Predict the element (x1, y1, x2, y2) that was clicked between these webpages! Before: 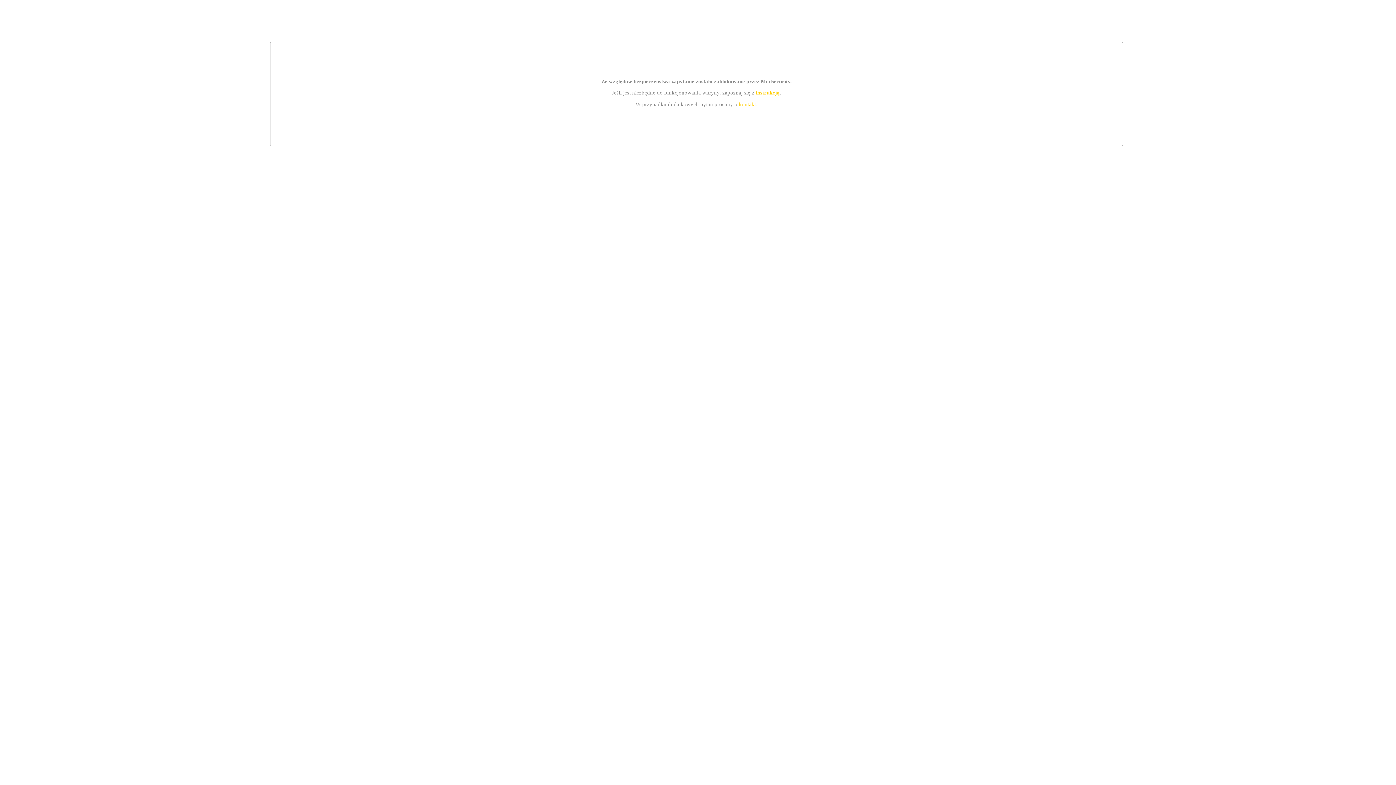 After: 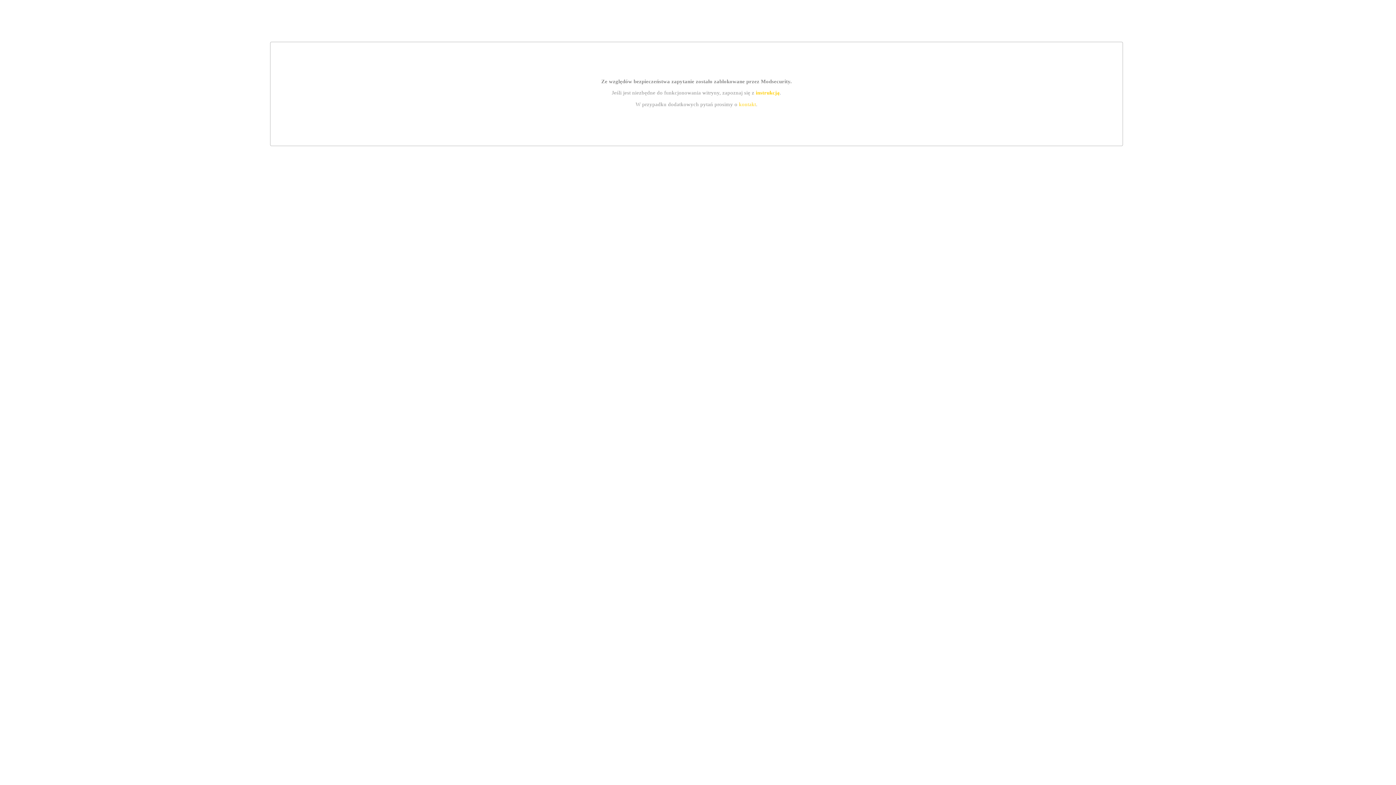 Action: bbox: (739, 101, 756, 107) label: kontakt